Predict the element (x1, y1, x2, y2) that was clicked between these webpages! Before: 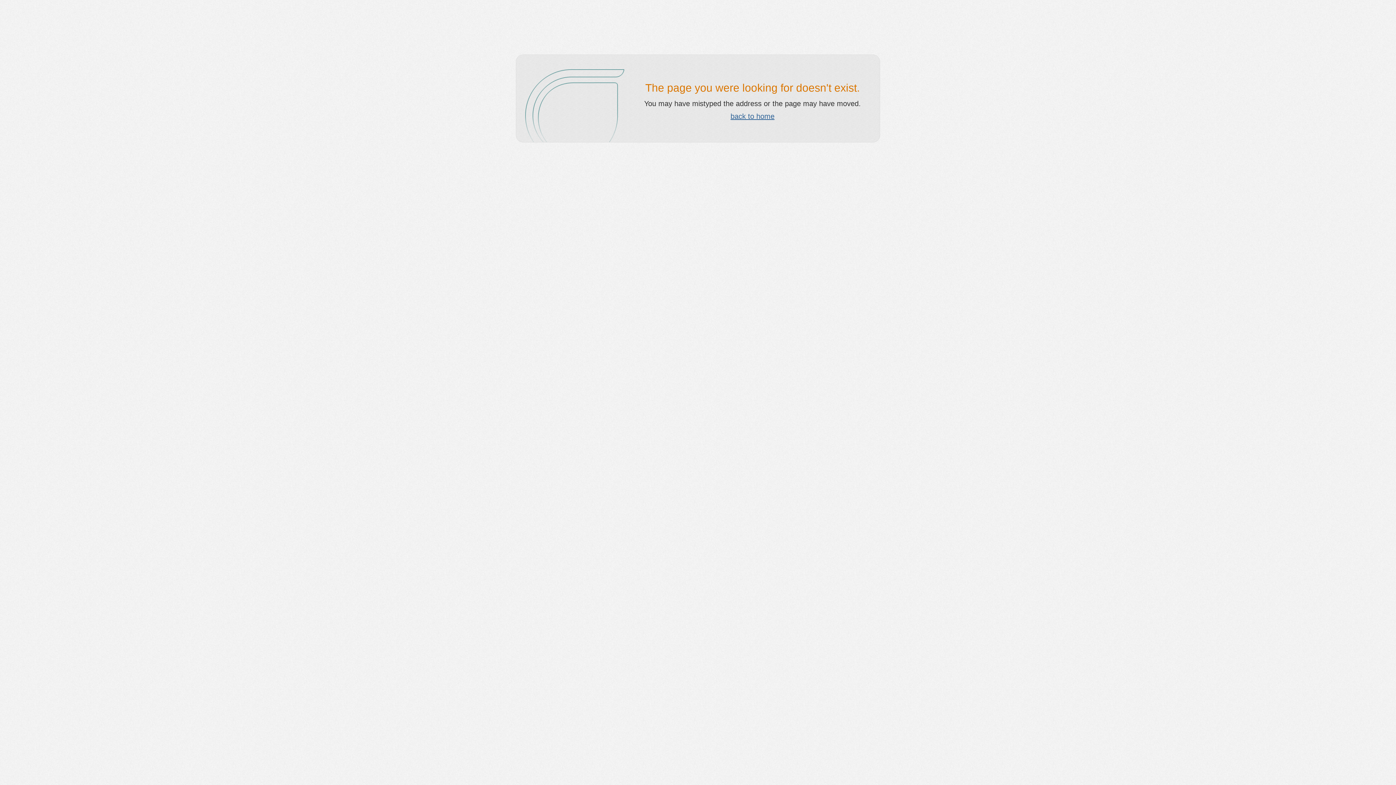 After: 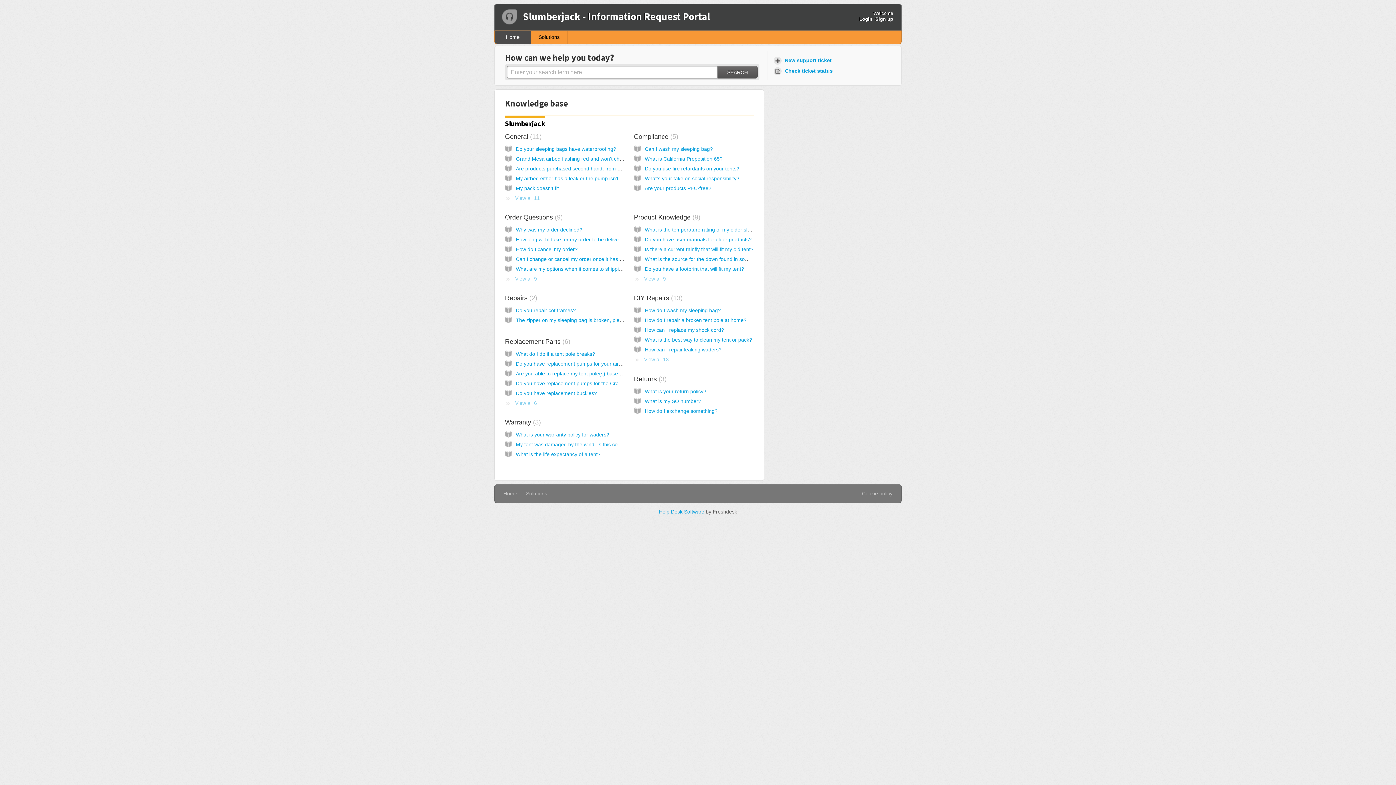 Action: bbox: (730, 112, 774, 120) label: back to home